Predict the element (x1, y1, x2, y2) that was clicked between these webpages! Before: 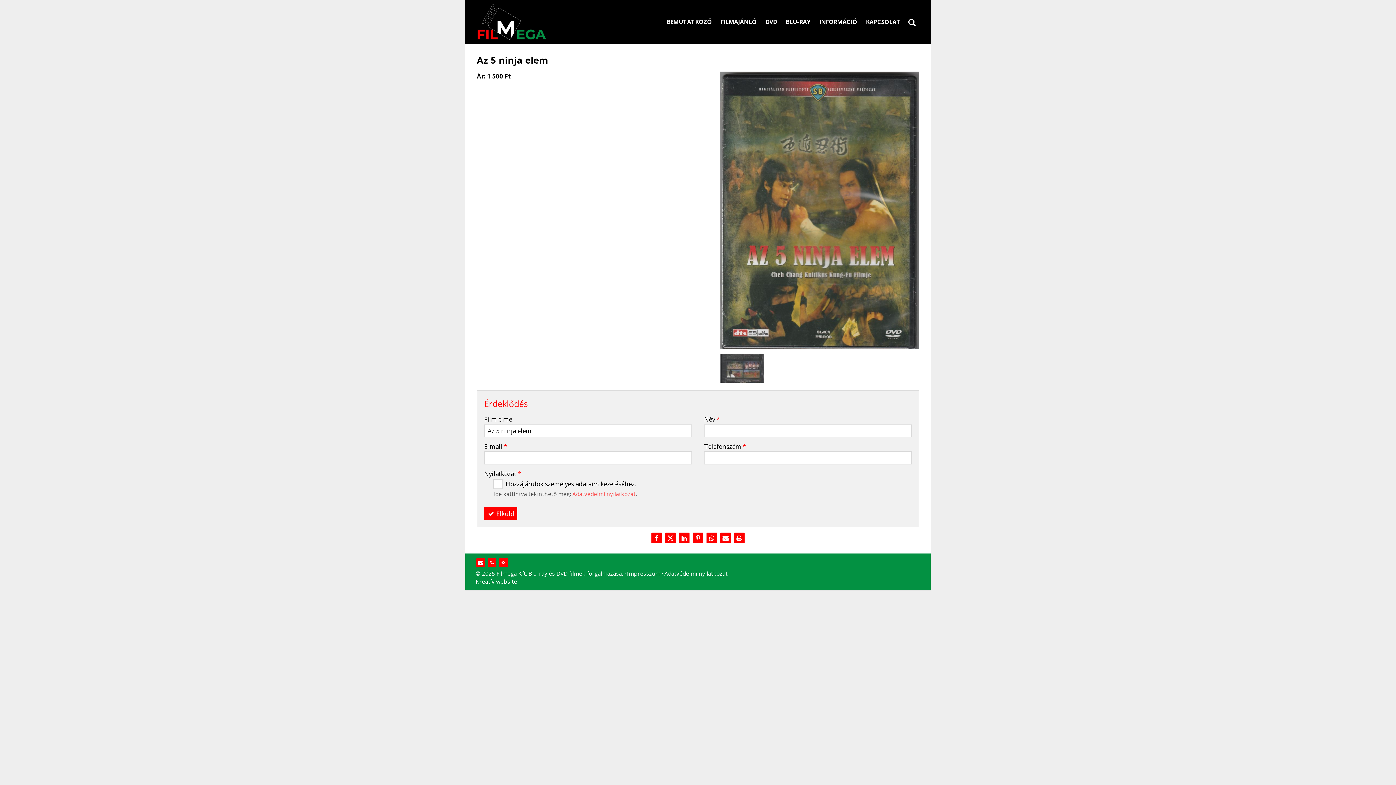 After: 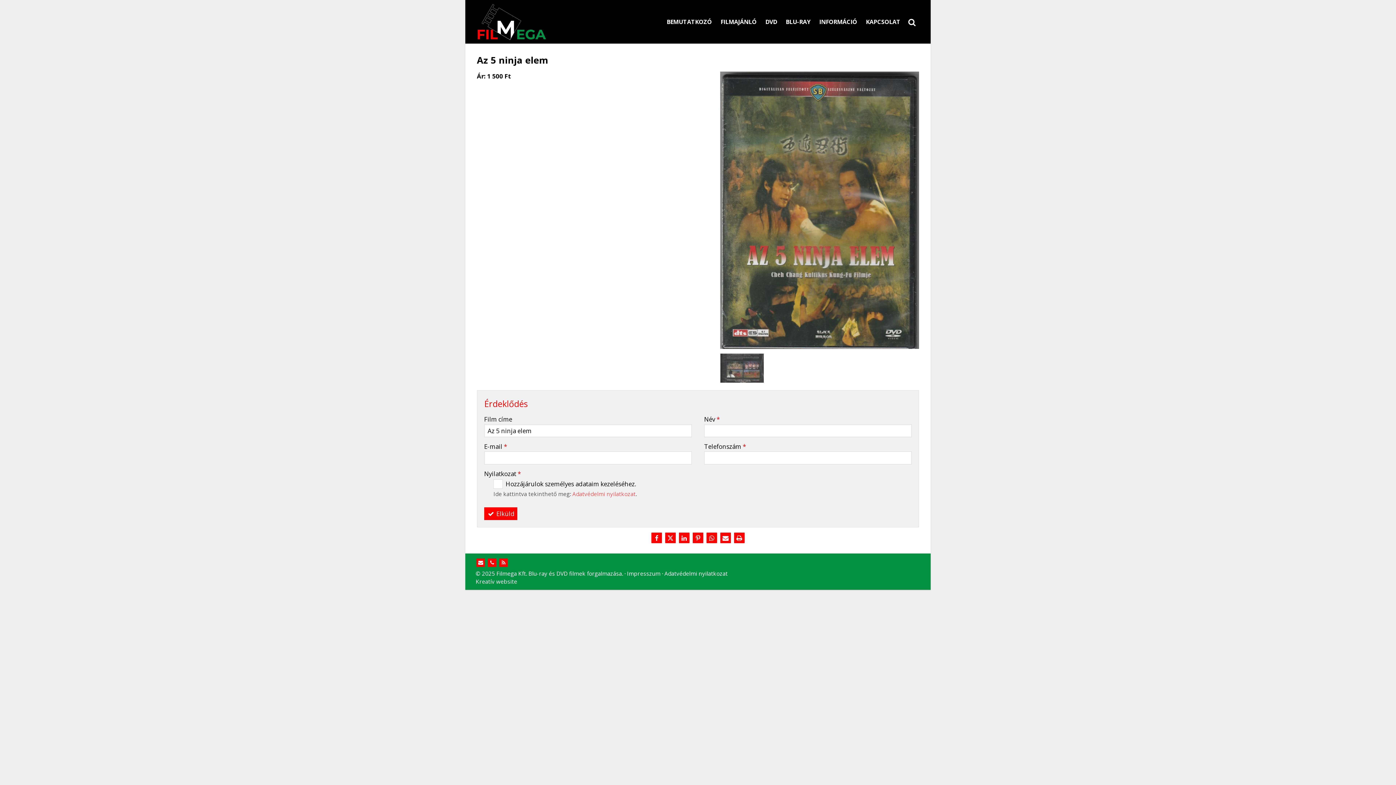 Action: bbox: (475, 558, 485, 568) label: E-mail